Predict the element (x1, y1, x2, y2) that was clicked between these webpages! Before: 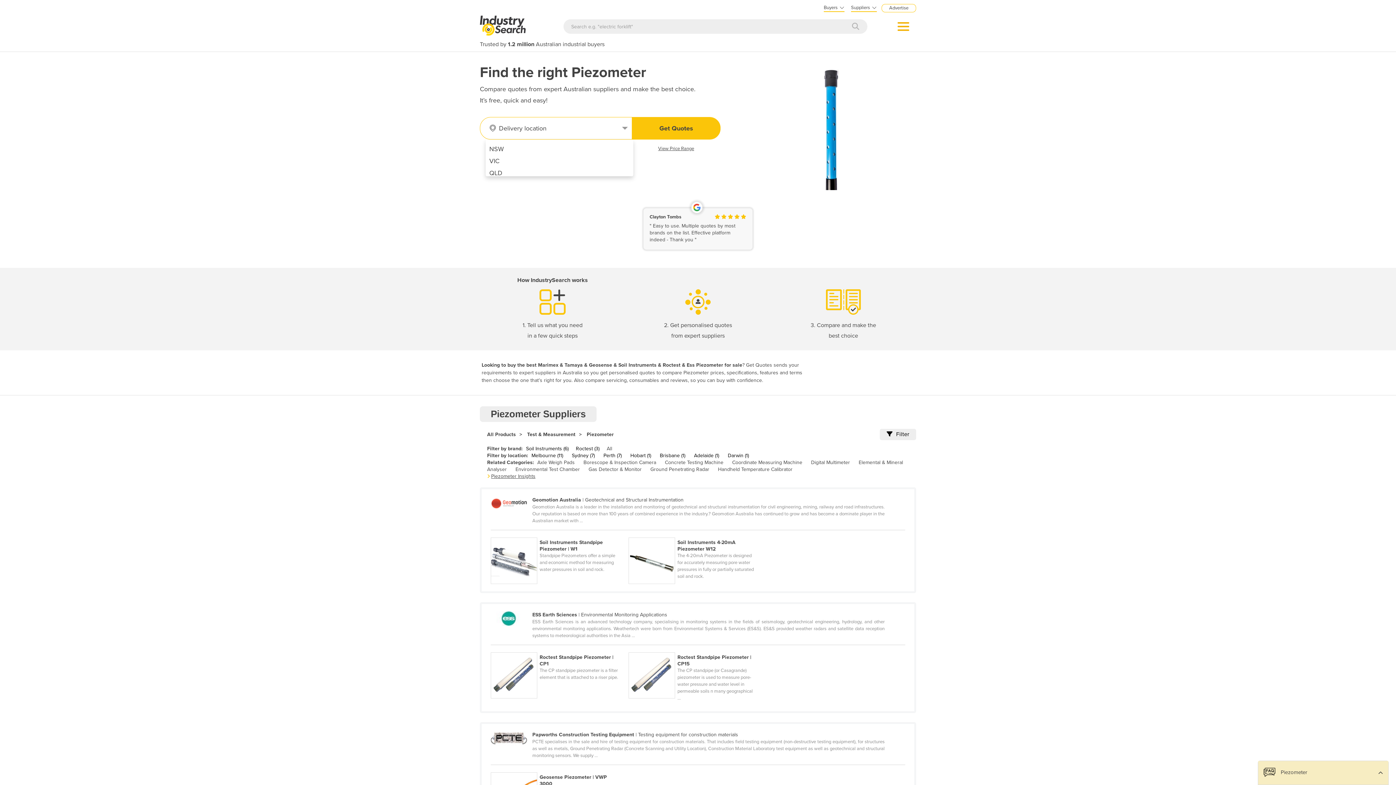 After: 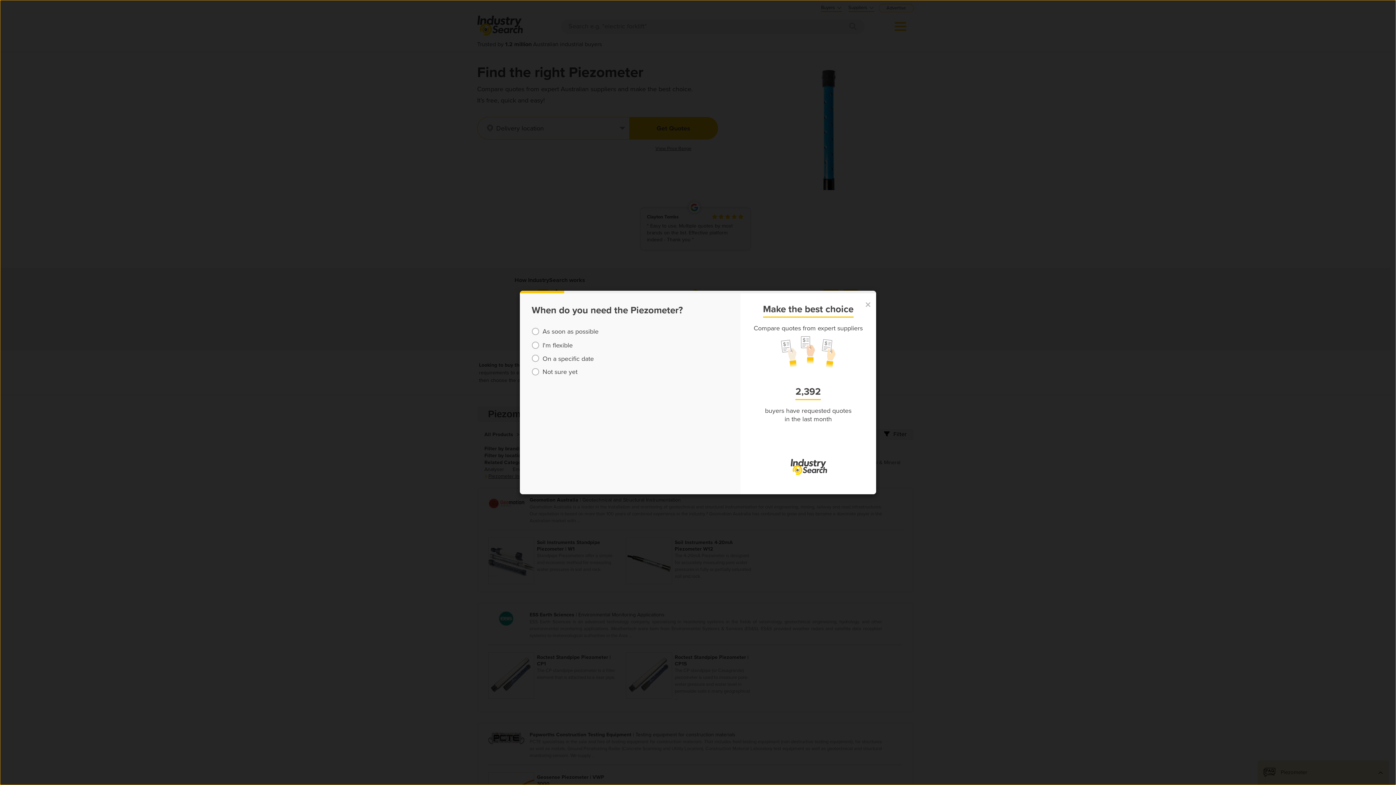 Action: label: Get Quotes bbox: (632, 117, 720, 139)